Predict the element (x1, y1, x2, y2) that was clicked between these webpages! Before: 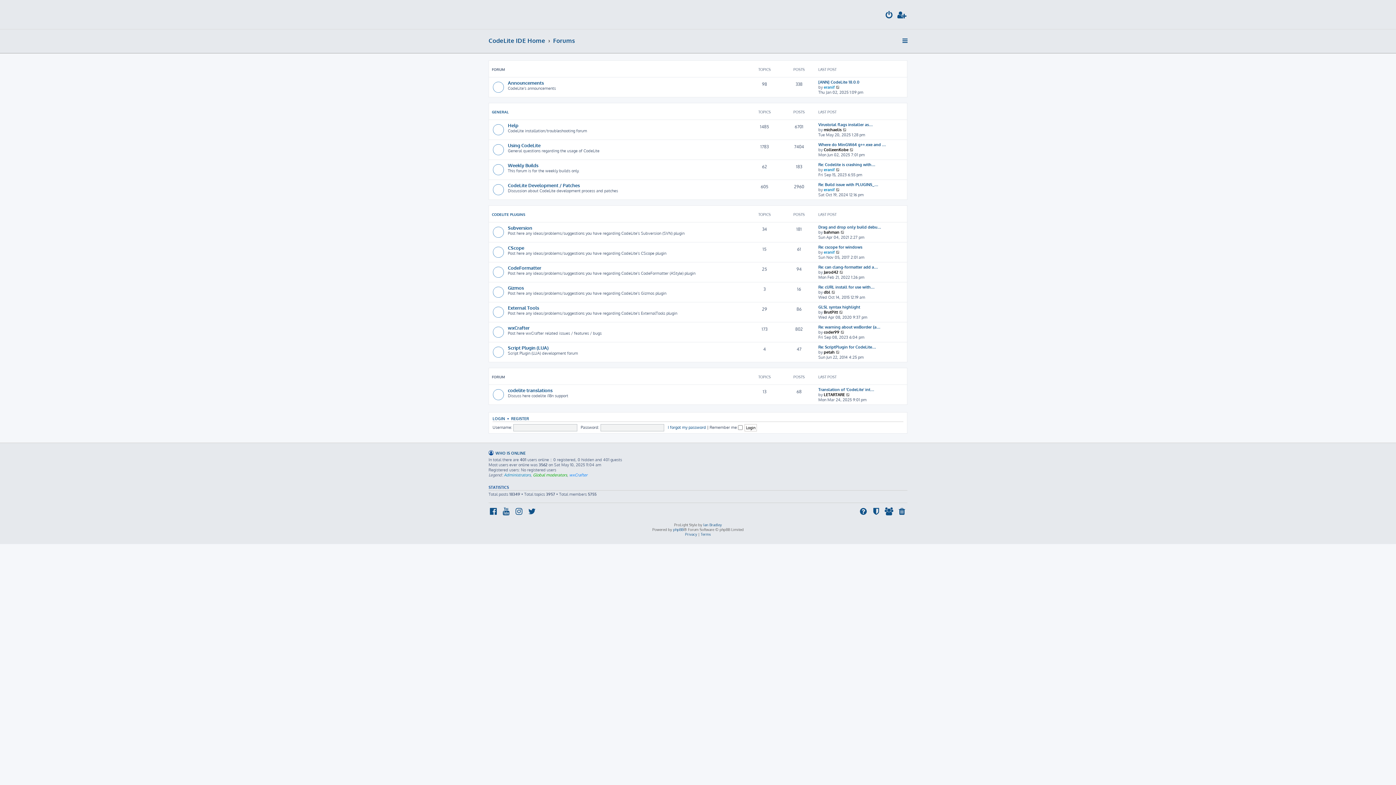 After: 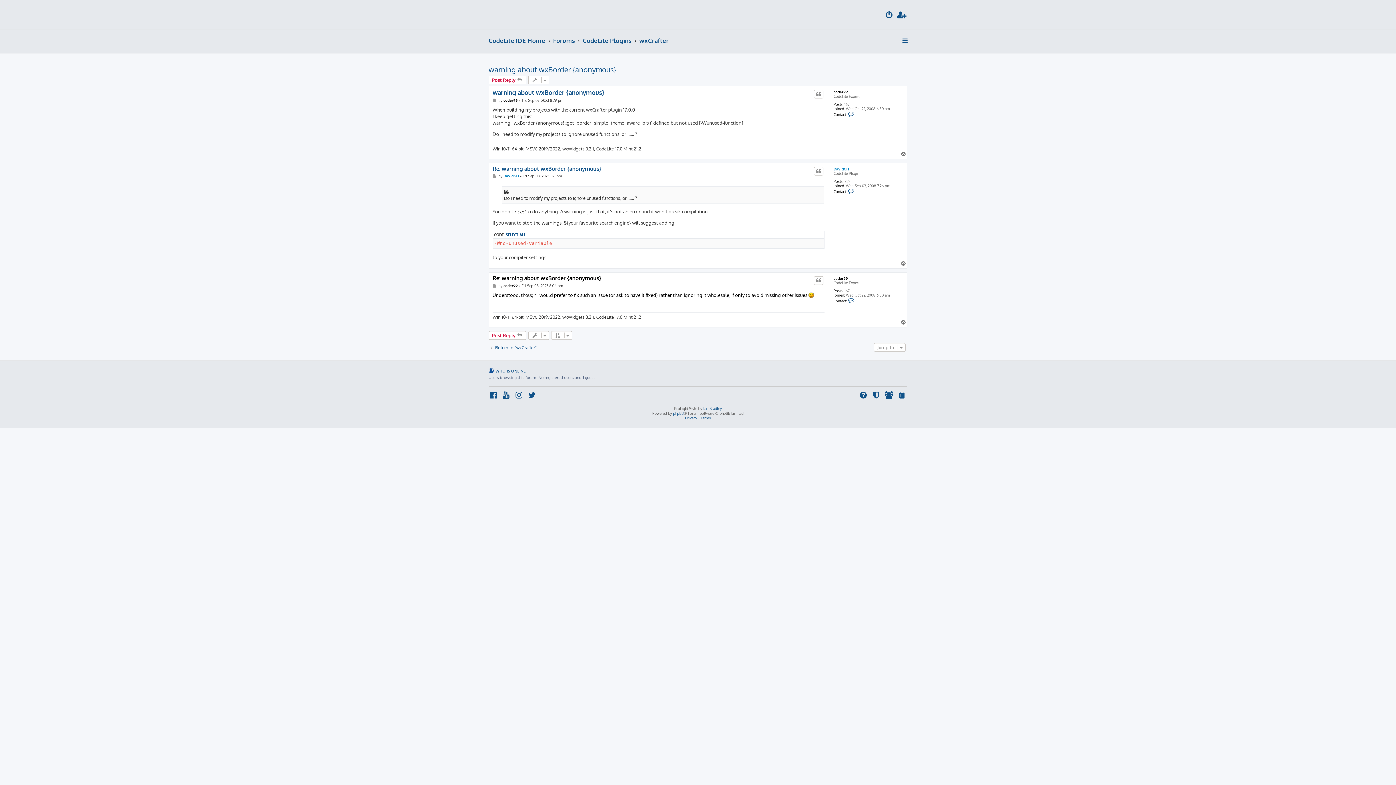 Action: label: View the latest post bbox: (840, 329, 845, 334)